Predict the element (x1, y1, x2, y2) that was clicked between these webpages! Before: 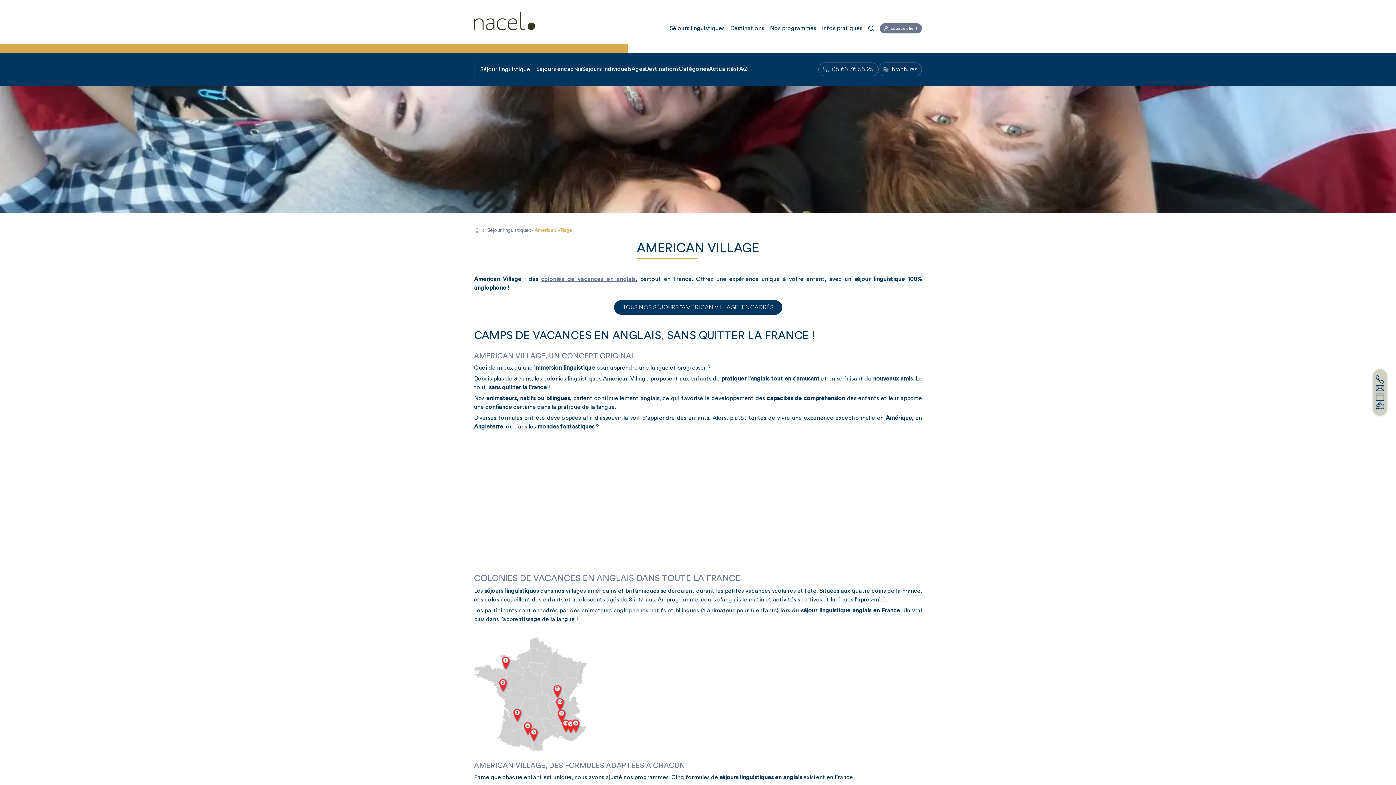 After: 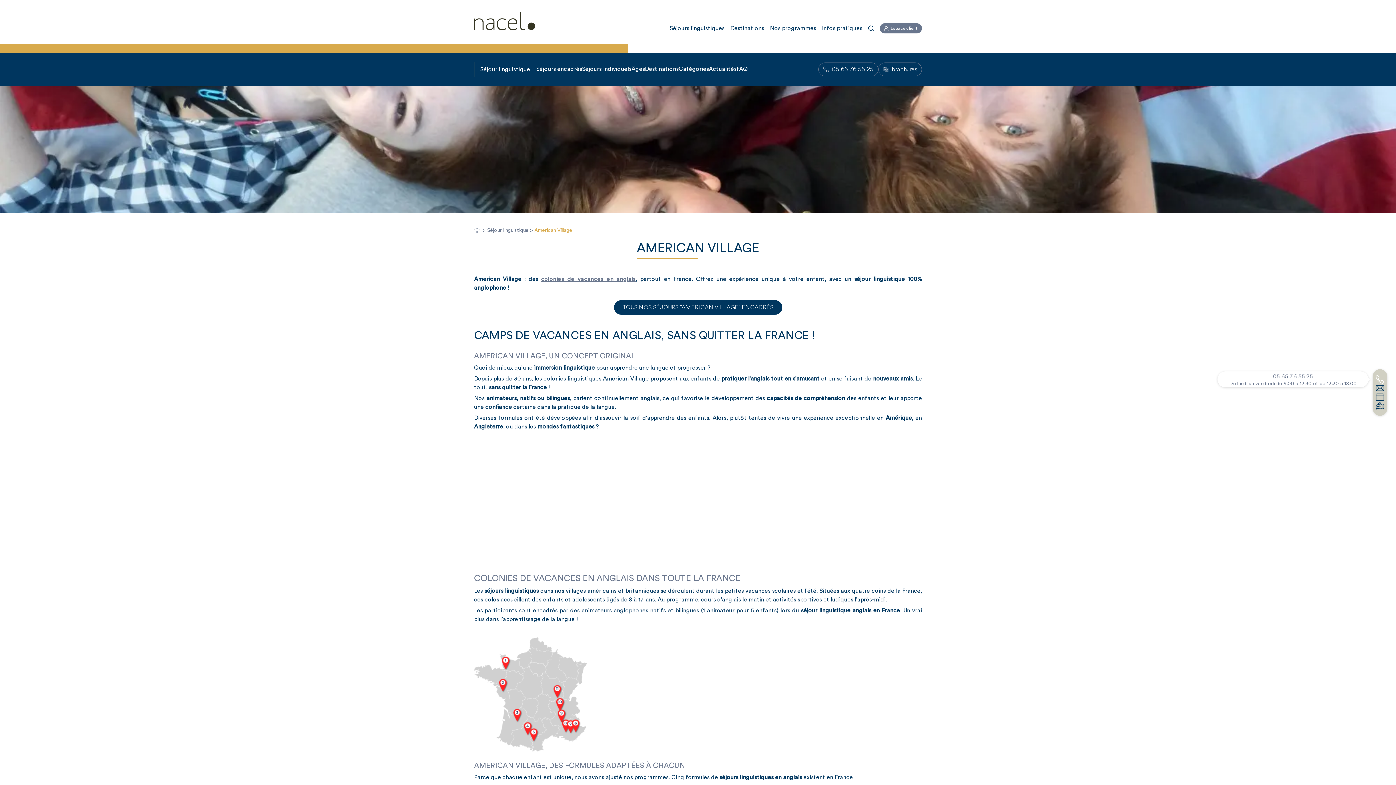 Action: label: Appeler Nacel au 05 65 76 55 25 bbox: (1376, 375, 1384, 384)